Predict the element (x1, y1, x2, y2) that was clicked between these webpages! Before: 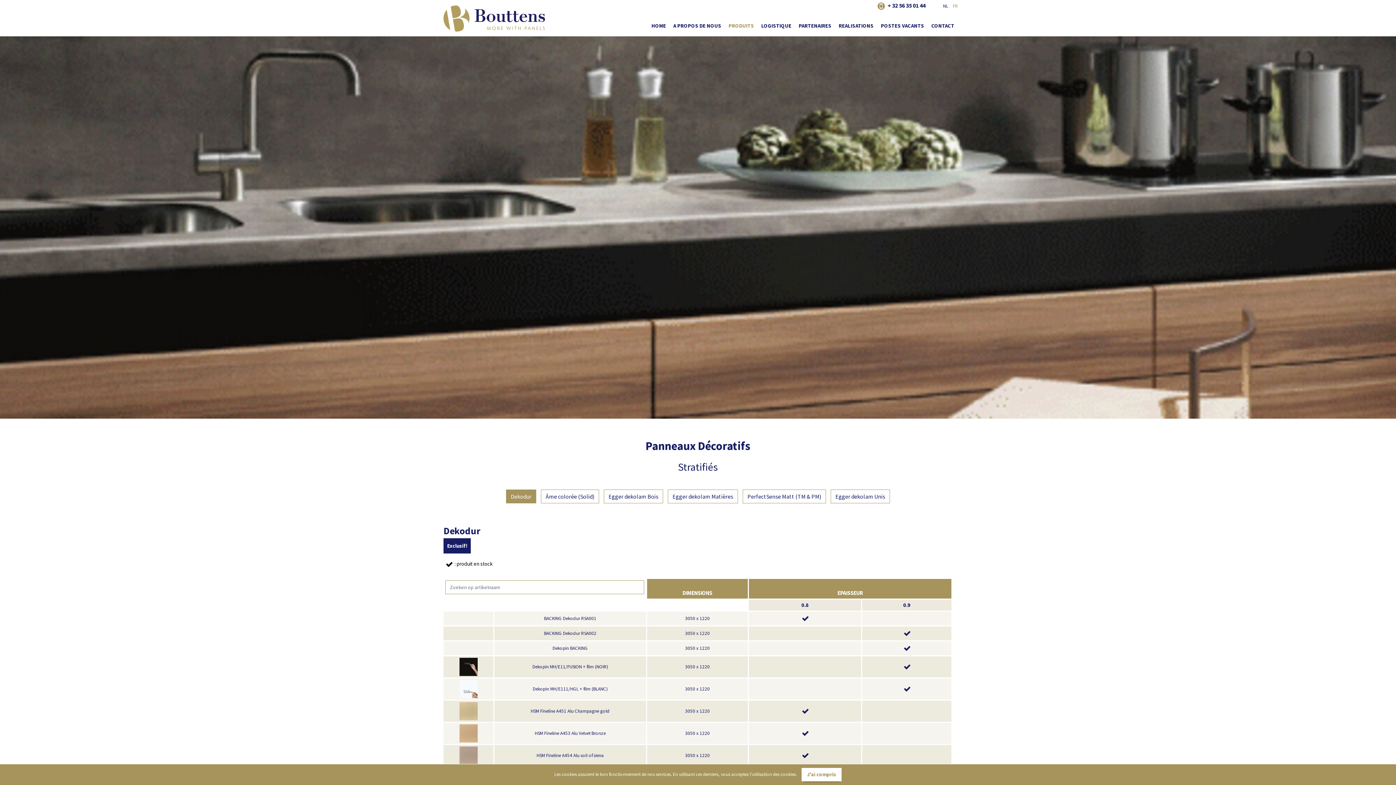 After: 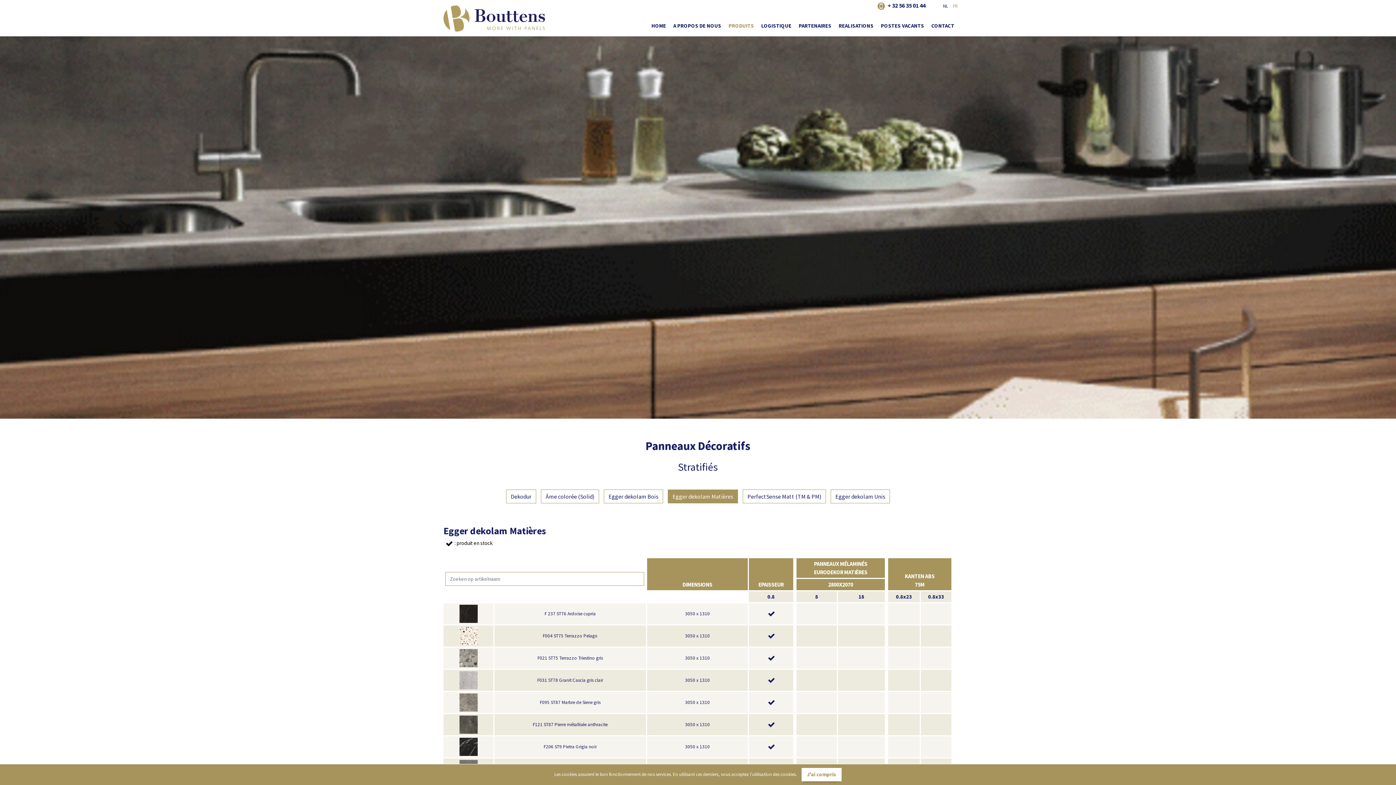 Action: label: Egger dekolam Matières bbox: (668, 489, 738, 503)